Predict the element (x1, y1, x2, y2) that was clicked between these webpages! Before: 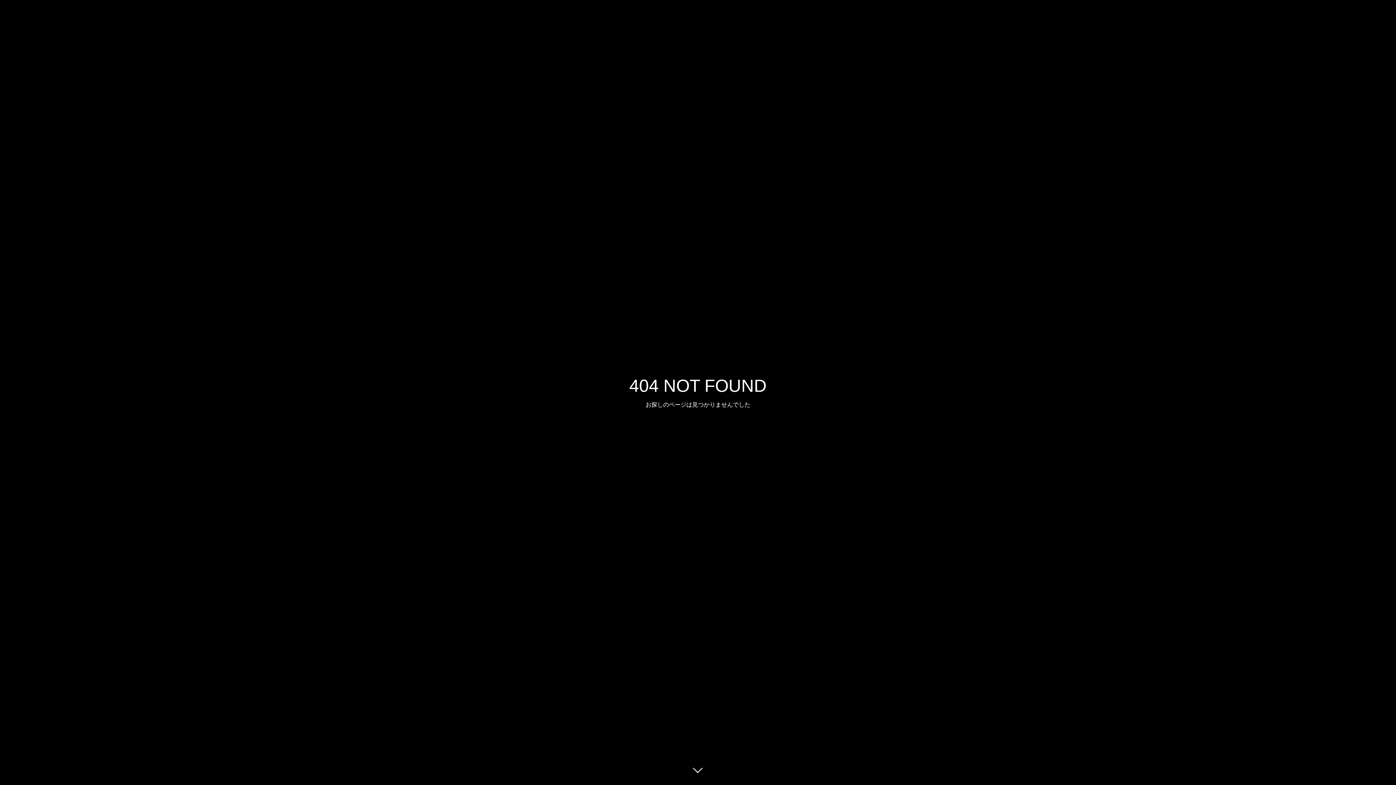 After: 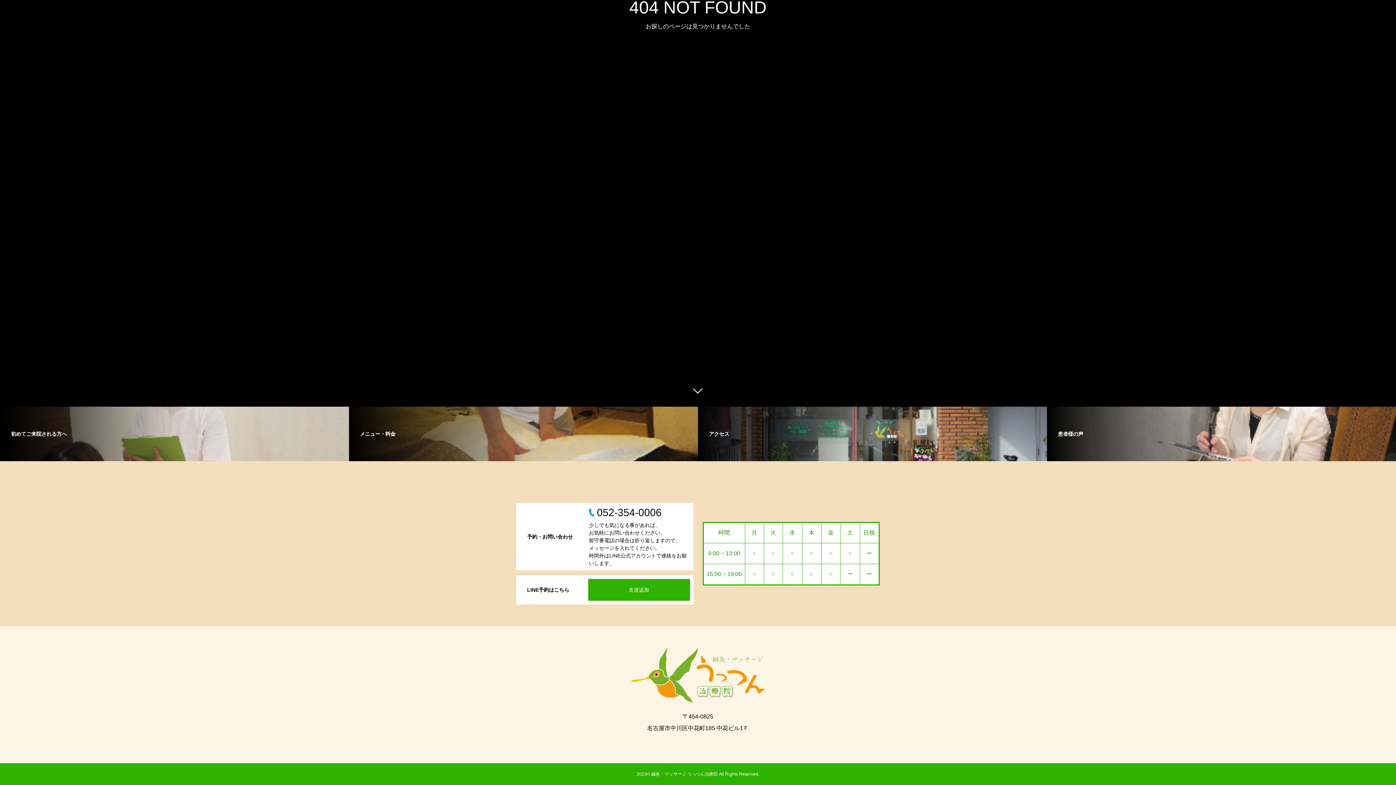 Action: bbox: (687, 760, 709, 781)